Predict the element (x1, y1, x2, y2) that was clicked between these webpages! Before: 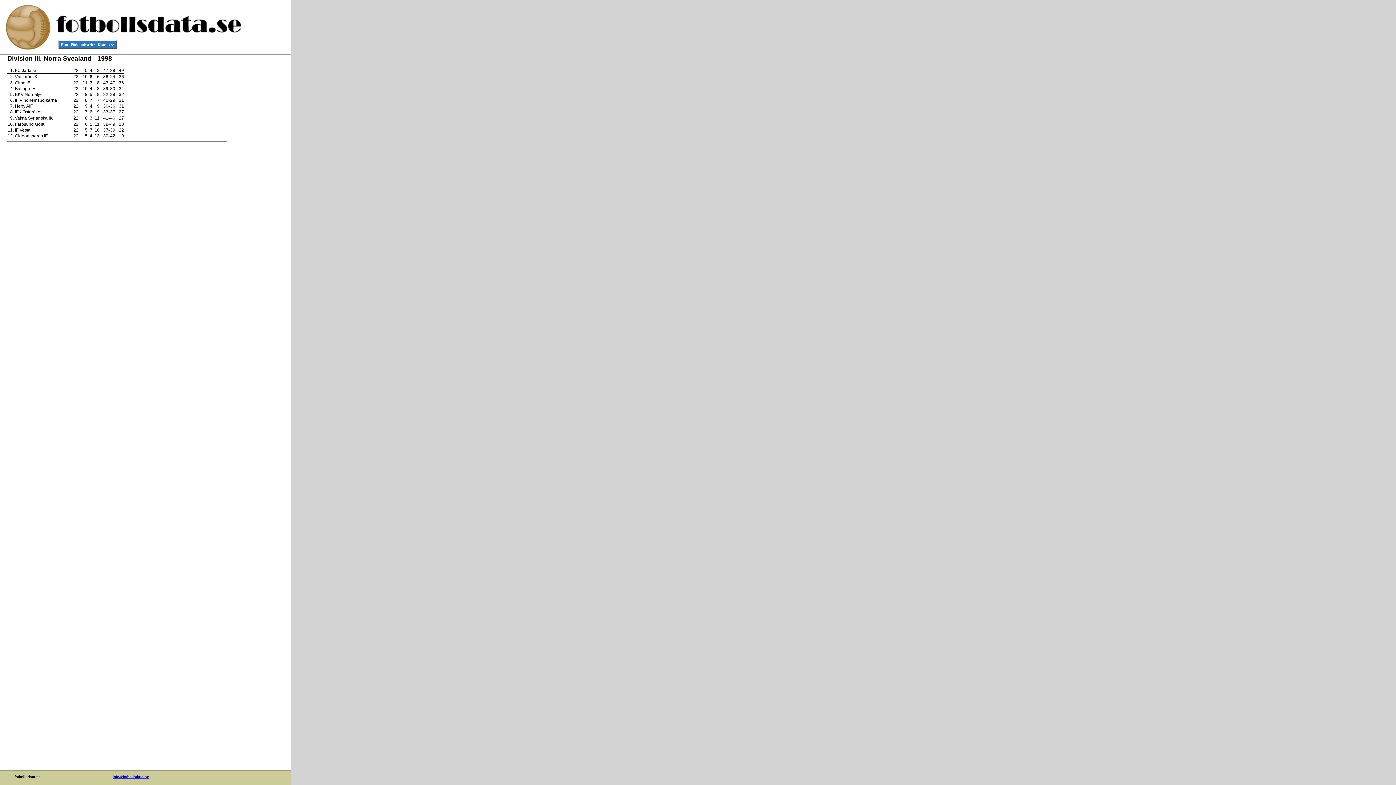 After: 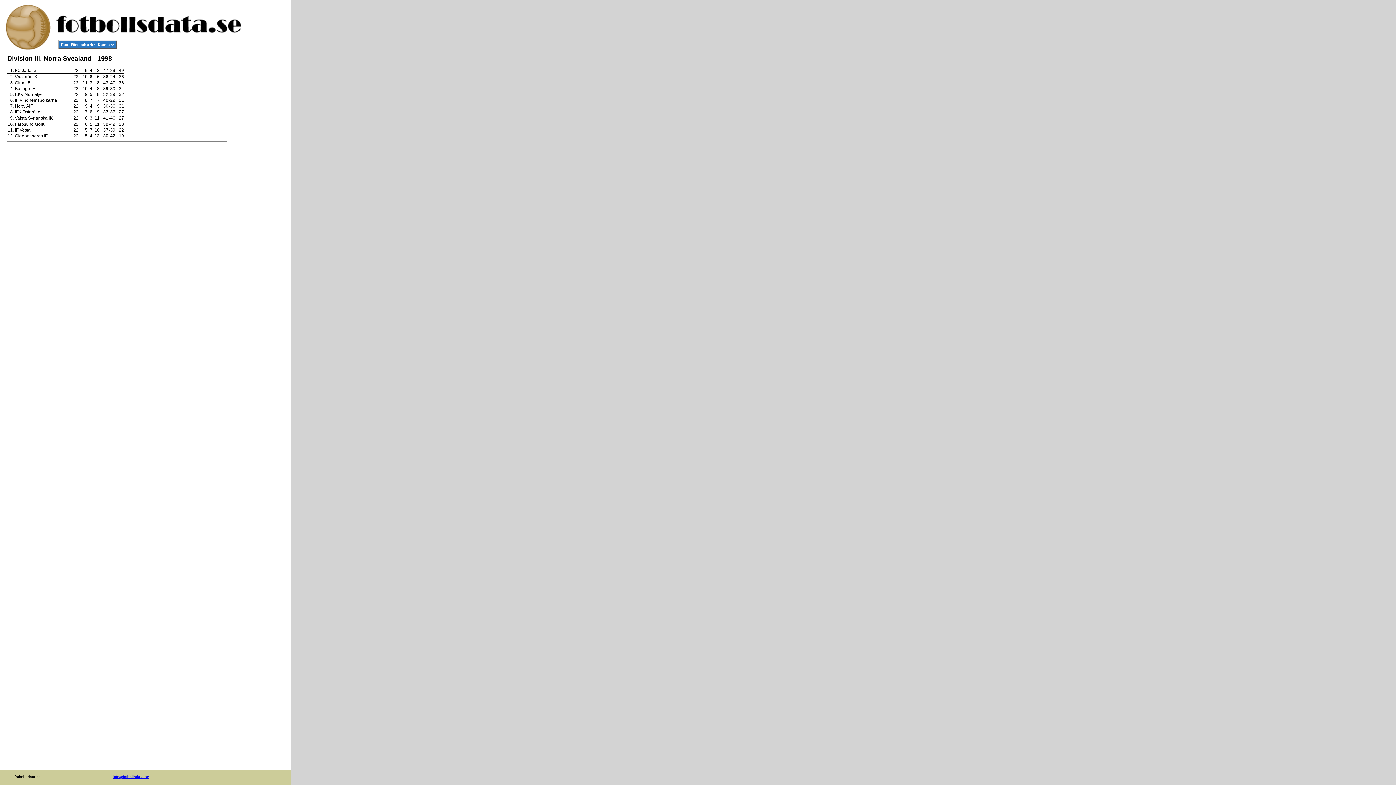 Action: bbox: (112, 775, 149, 779) label: info@fotbollsdata.se